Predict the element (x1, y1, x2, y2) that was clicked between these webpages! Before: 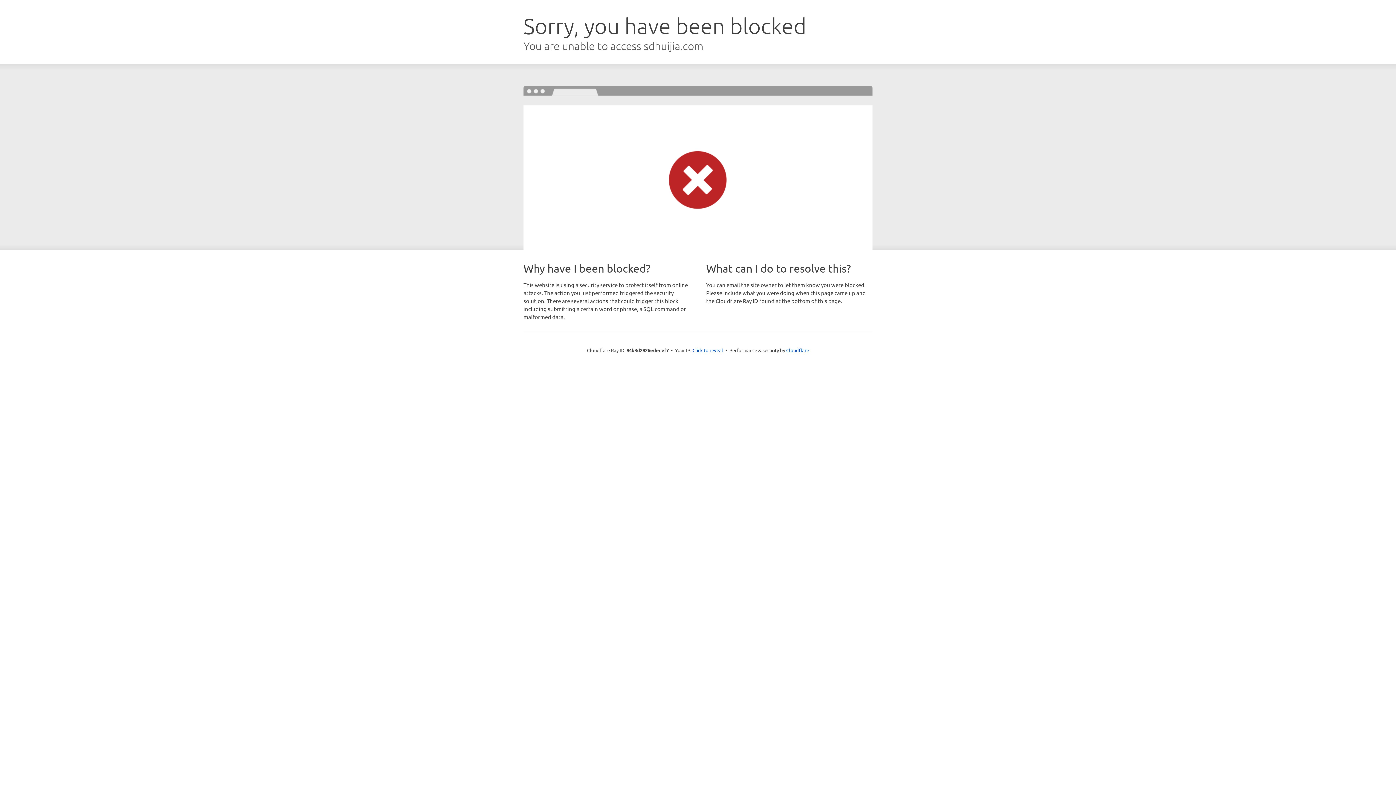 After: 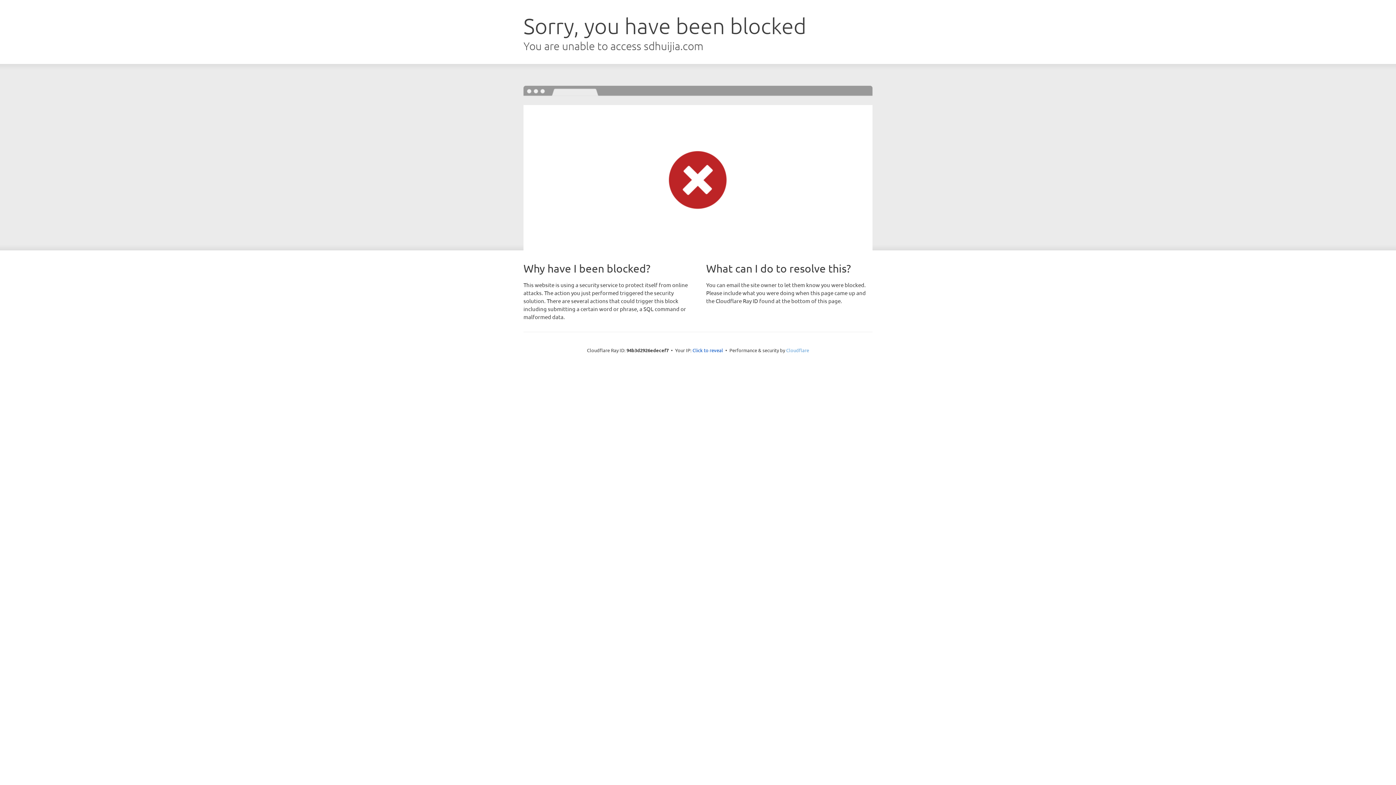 Action: label: Cloudflare bbox: (786, 347, 809, 353)